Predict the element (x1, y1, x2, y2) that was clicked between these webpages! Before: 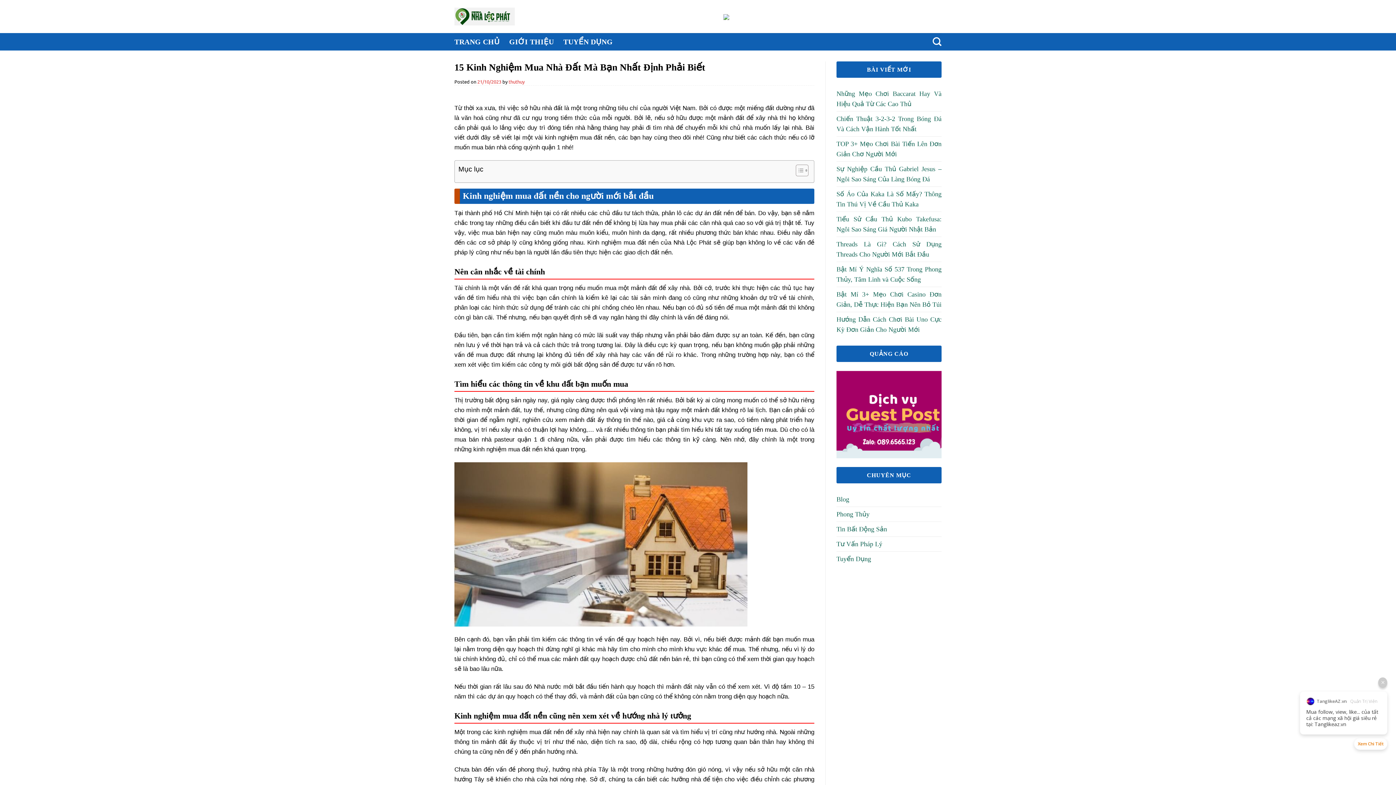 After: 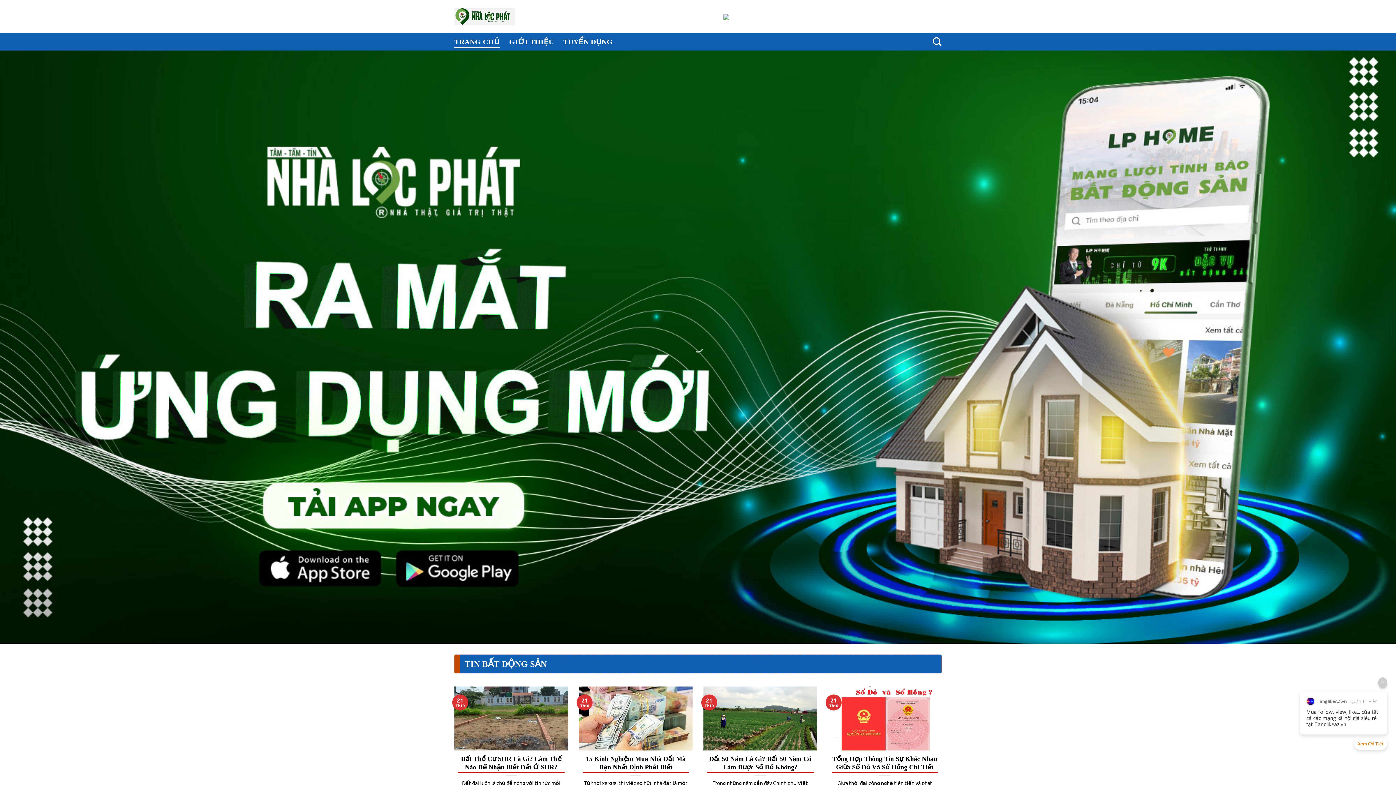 Action: label: thuthuy bbox: (508, 78, 524, 84)